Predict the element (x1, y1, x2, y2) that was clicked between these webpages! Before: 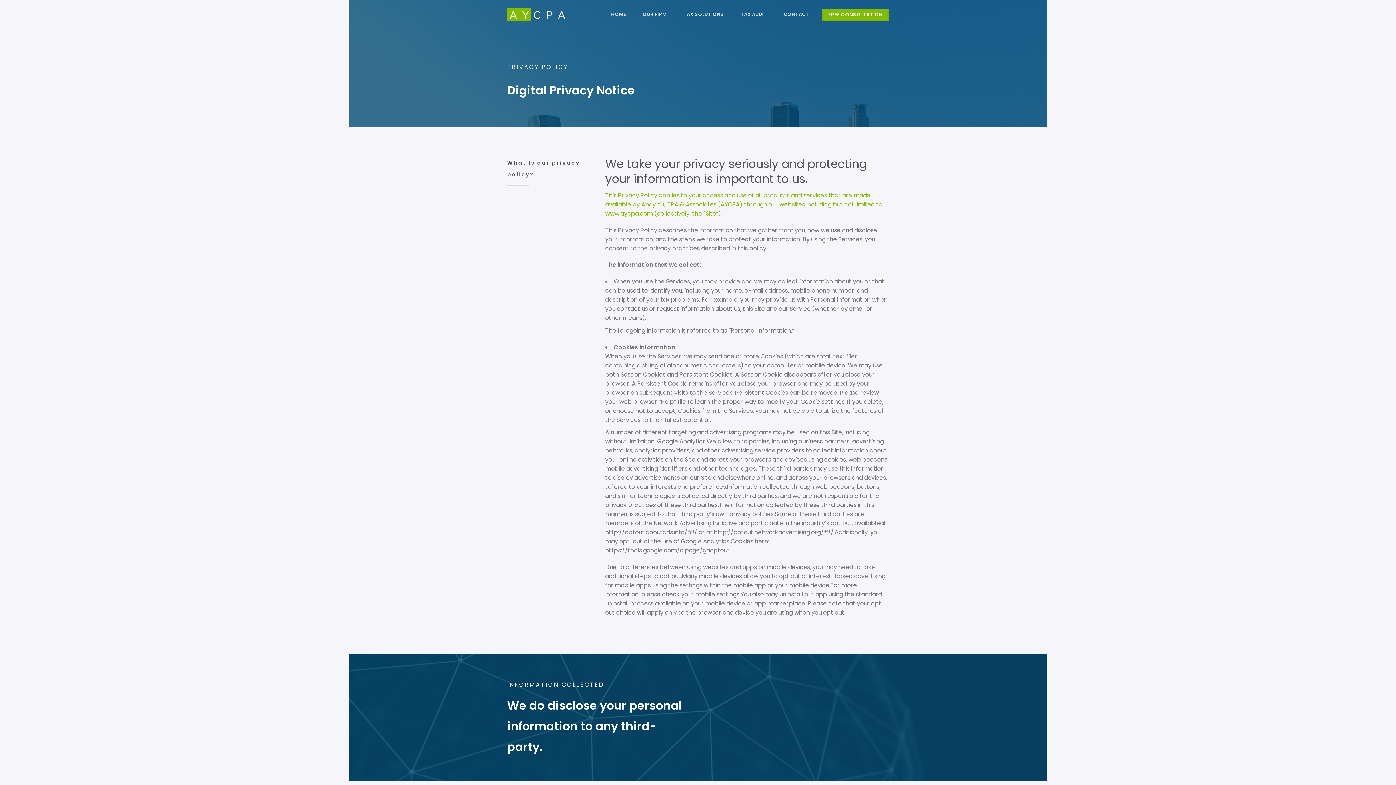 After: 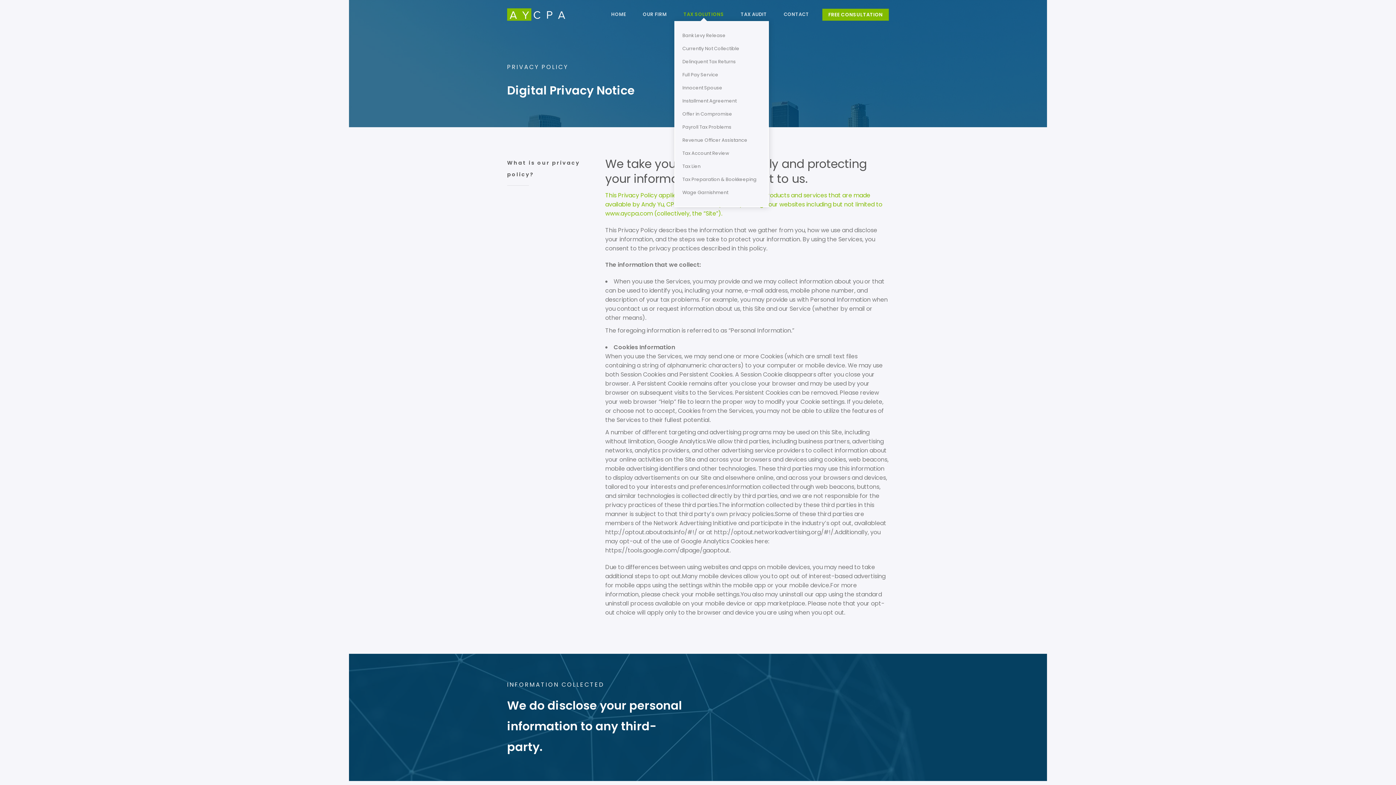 Action: label: TAX SOLUTIONS bbox: (680, 8, 727, 21)